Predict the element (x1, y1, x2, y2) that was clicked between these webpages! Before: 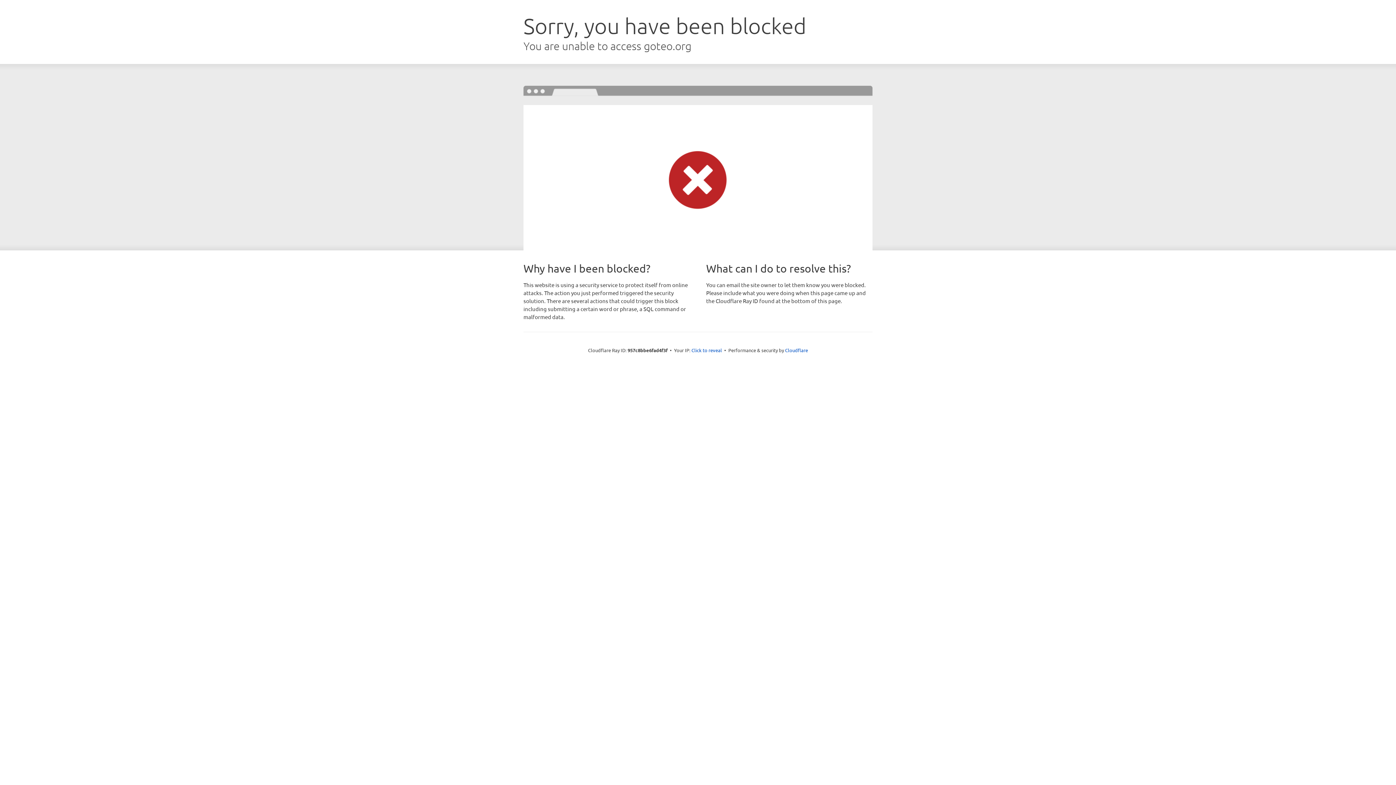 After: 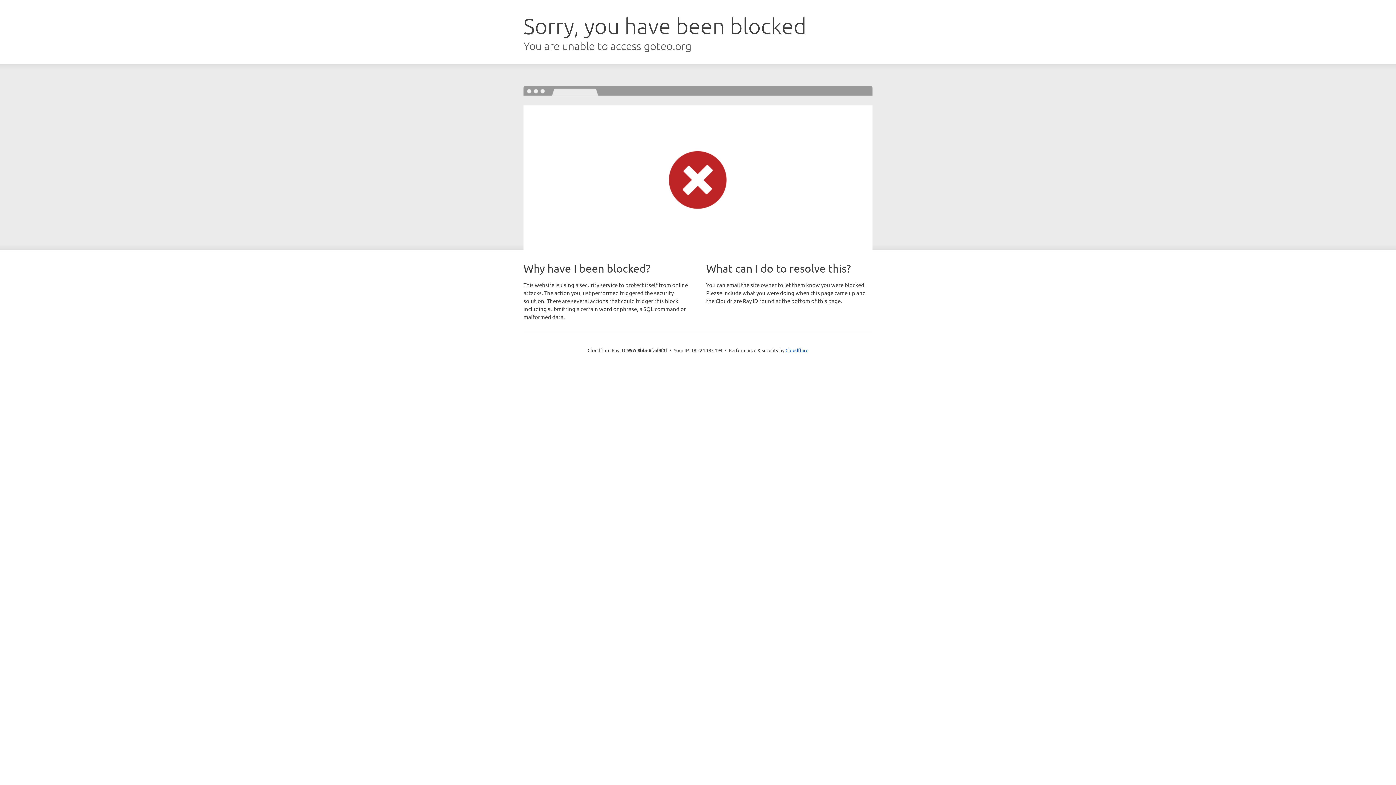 Action: bbox: (691, 346, 722, 353) label: Click to reveal